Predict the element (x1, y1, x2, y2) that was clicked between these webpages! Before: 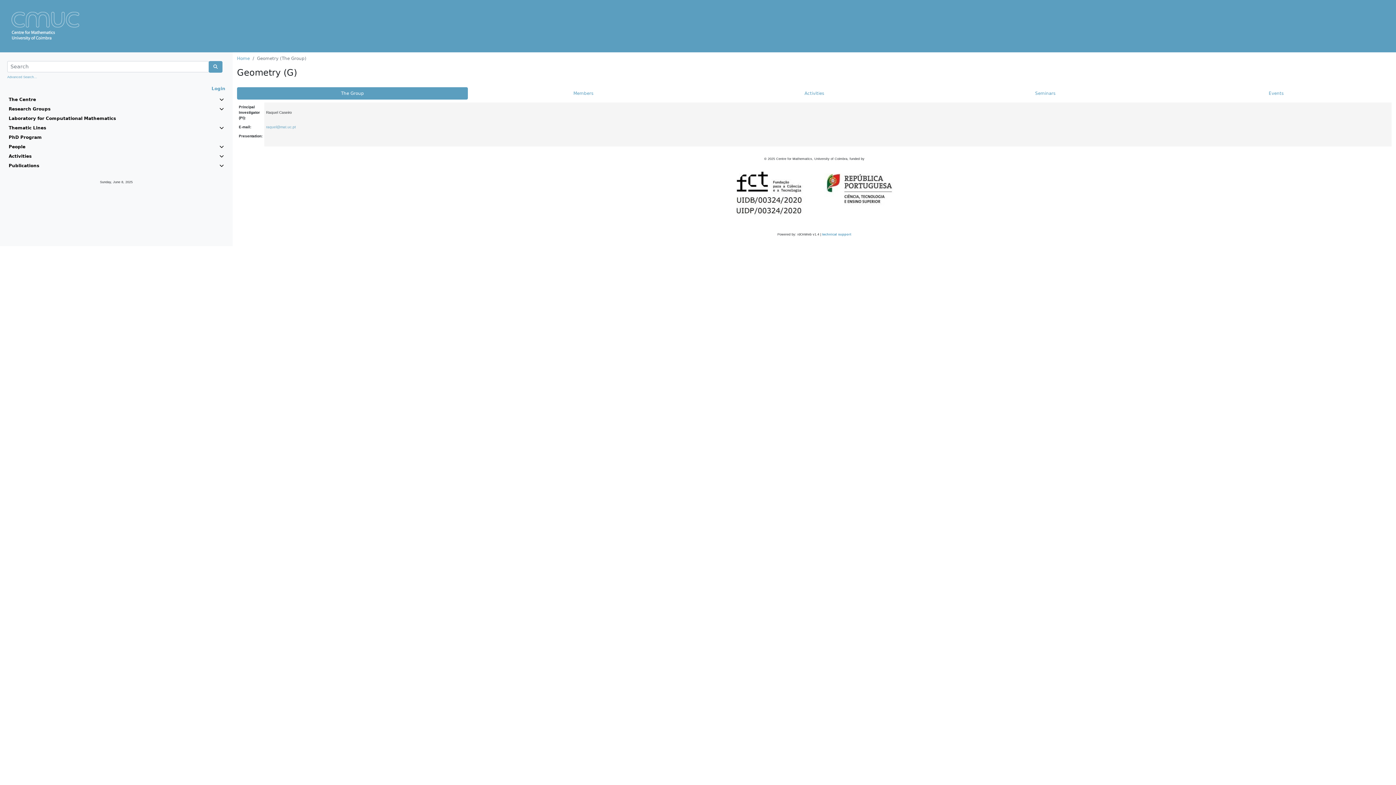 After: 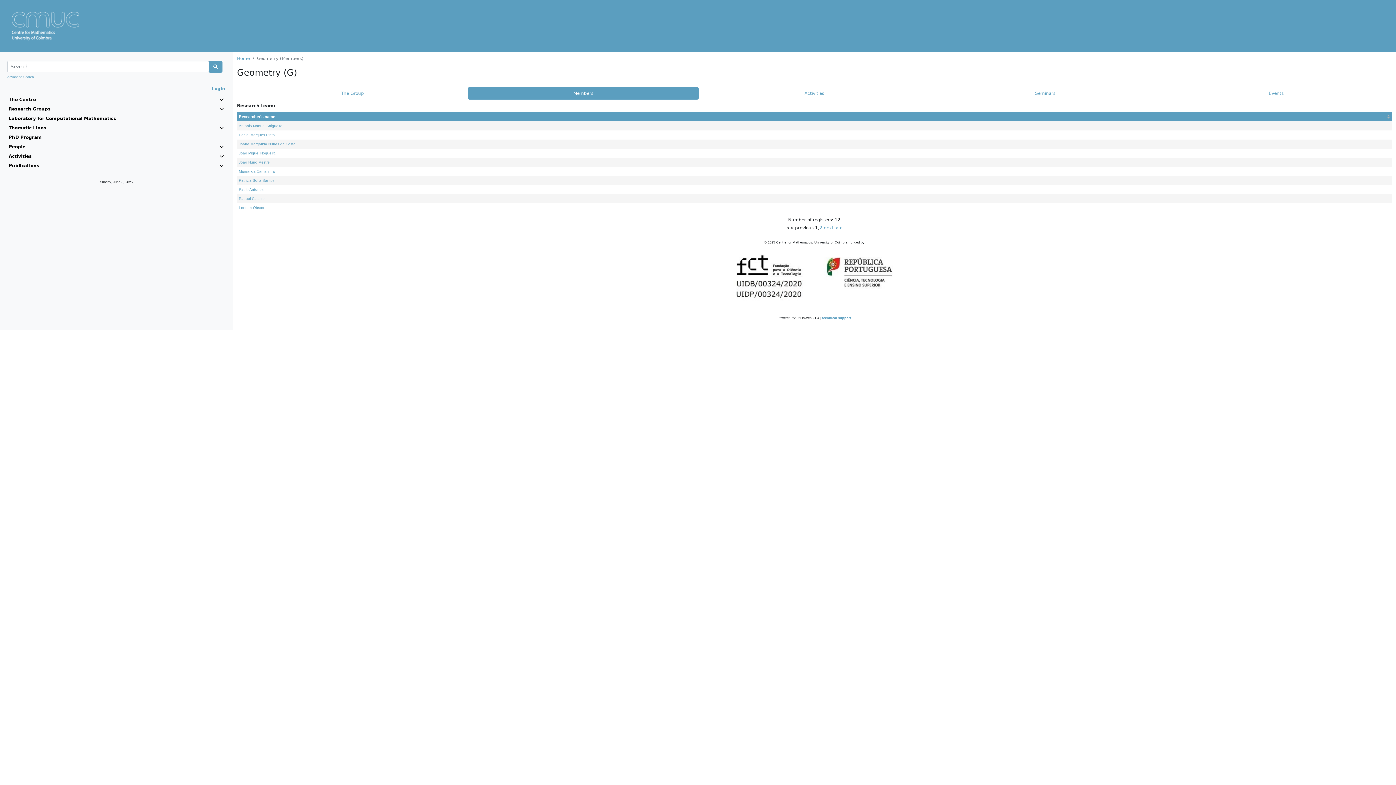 Action: label: Members bbox: (468, 87, 699, 99)